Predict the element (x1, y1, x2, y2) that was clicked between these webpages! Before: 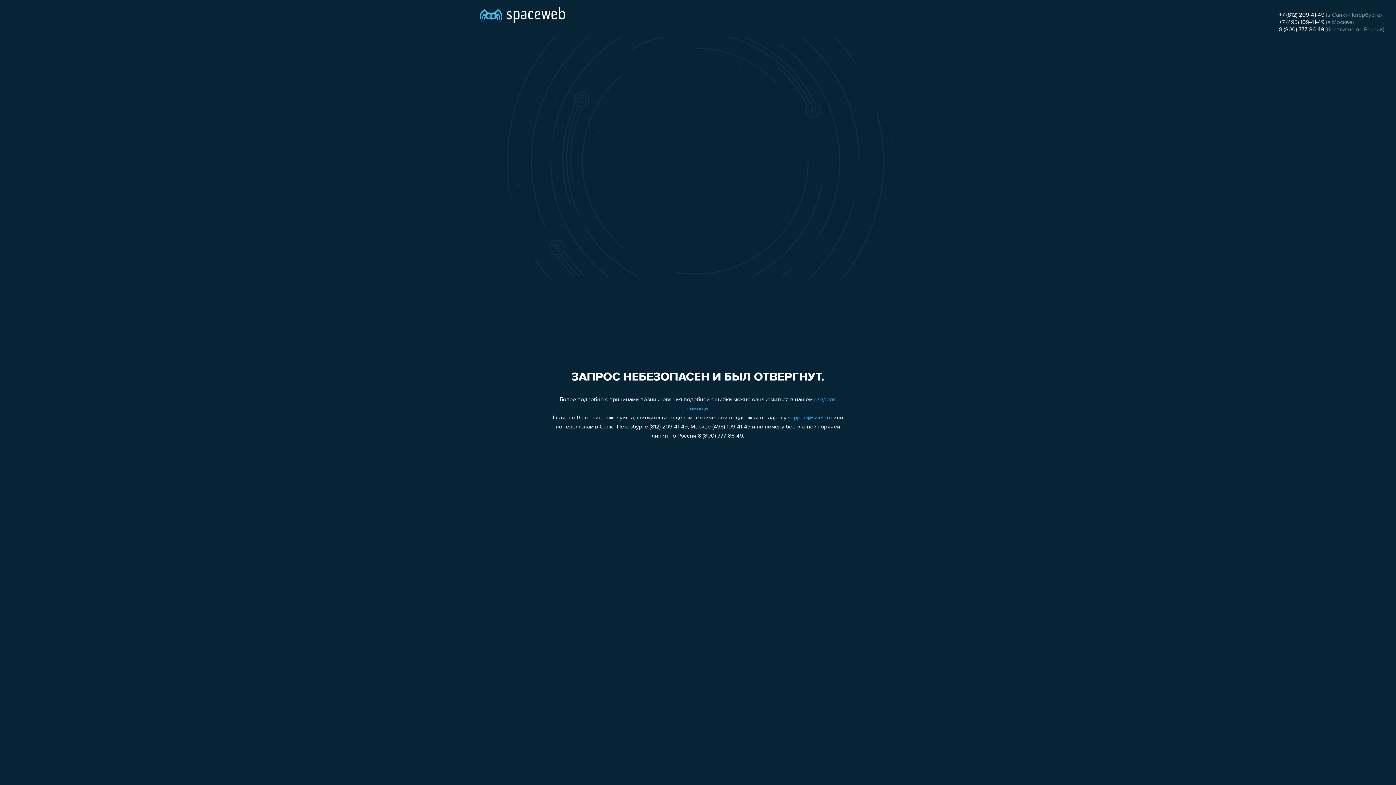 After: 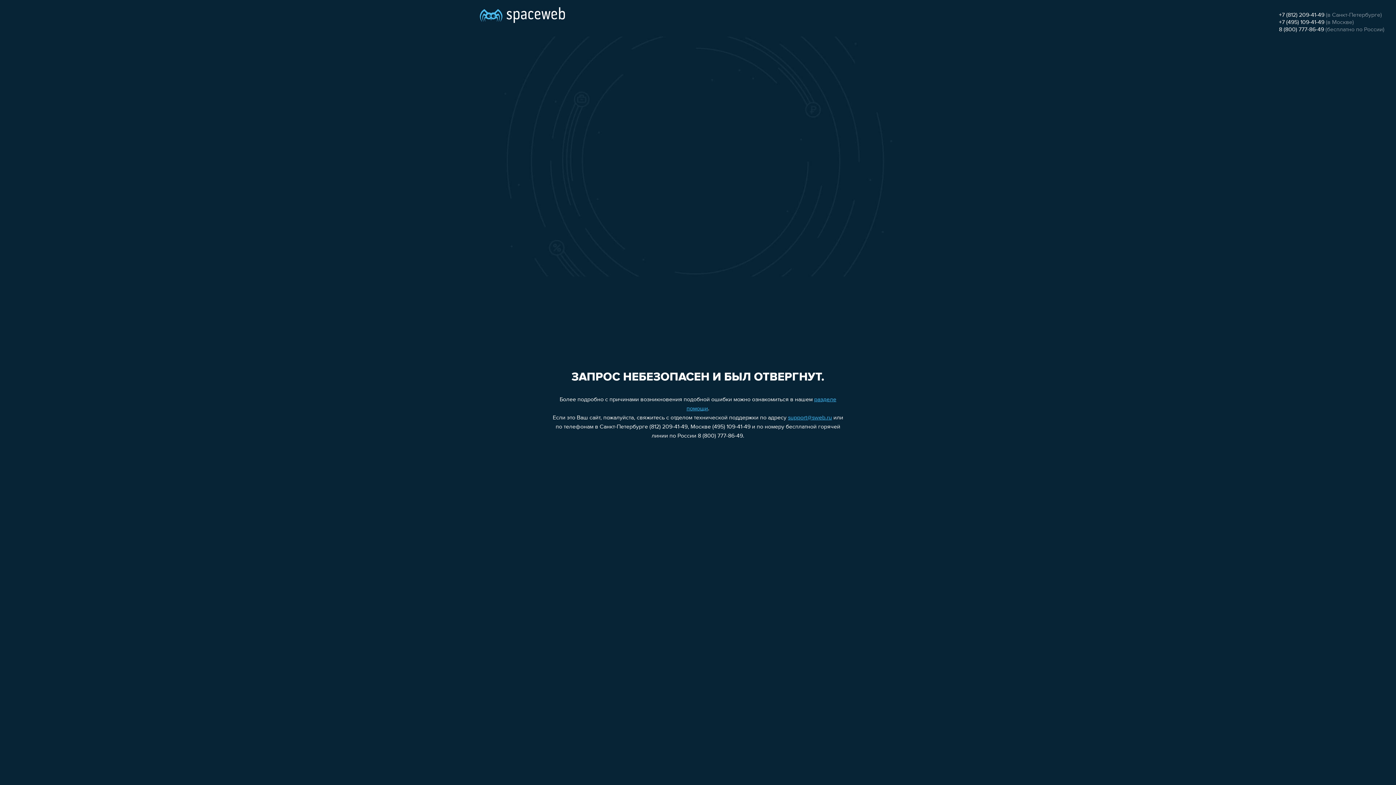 Action: label: 8 (800) 777-86-49 bbox: (1279, 26, 1324, 32)